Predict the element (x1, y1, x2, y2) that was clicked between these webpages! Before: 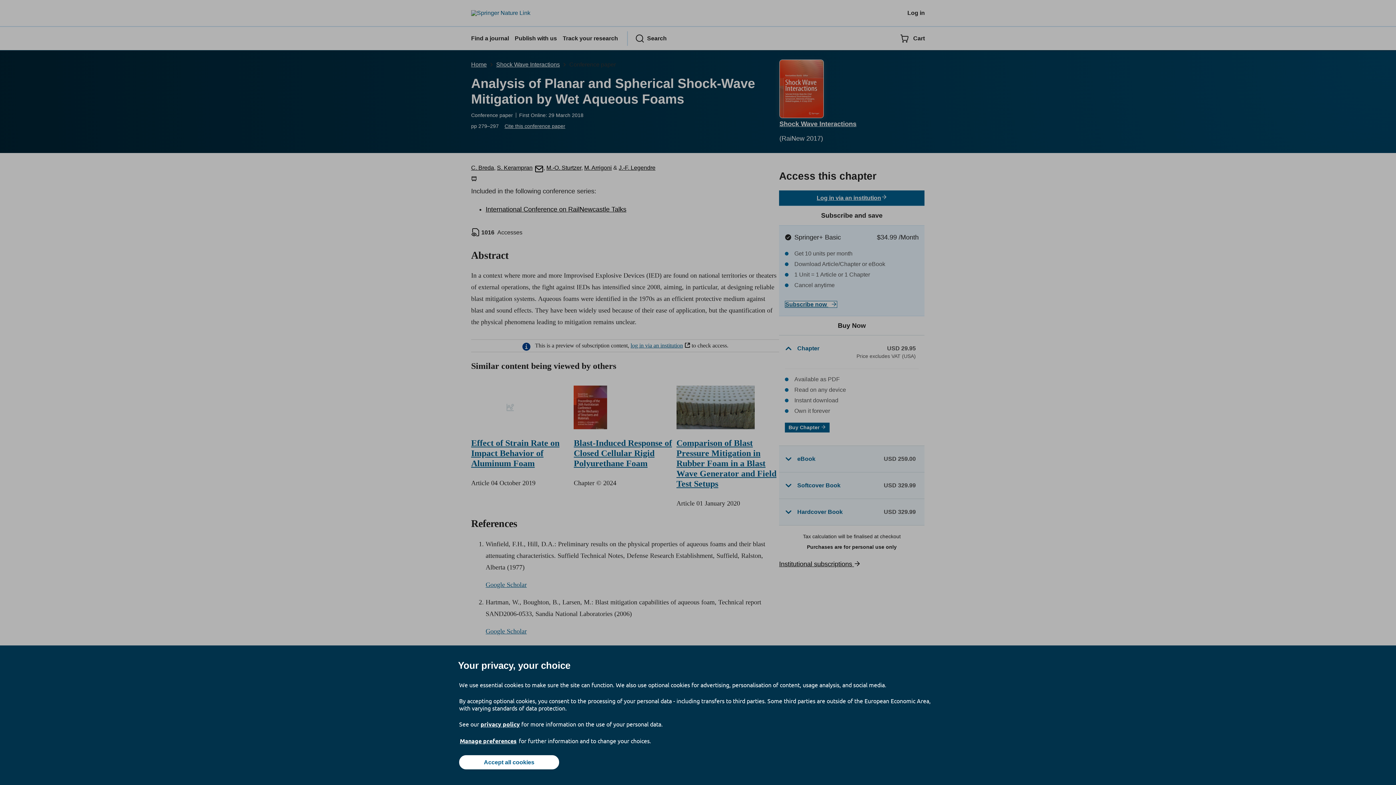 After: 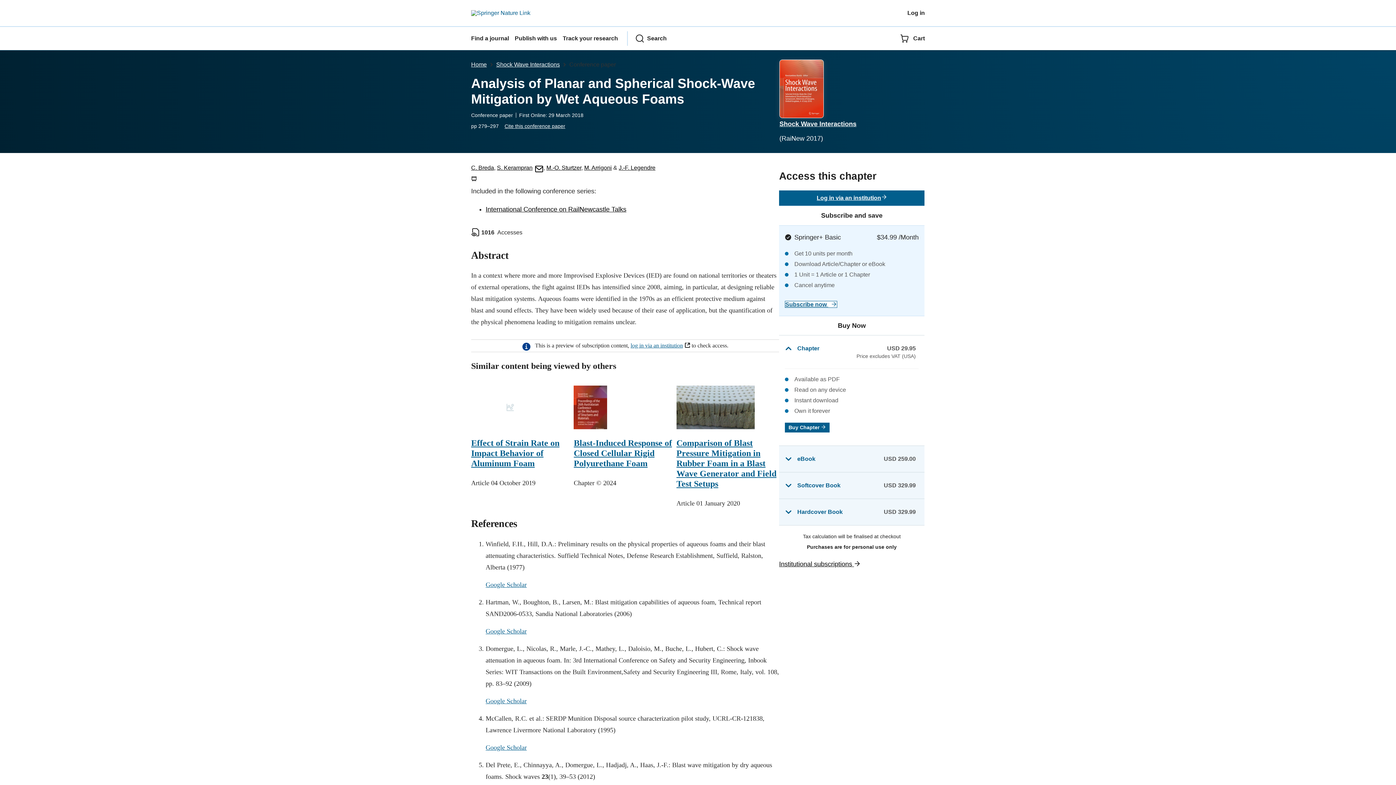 Action: label: Accept all cookies bbox: (459, 755, 559, 769)